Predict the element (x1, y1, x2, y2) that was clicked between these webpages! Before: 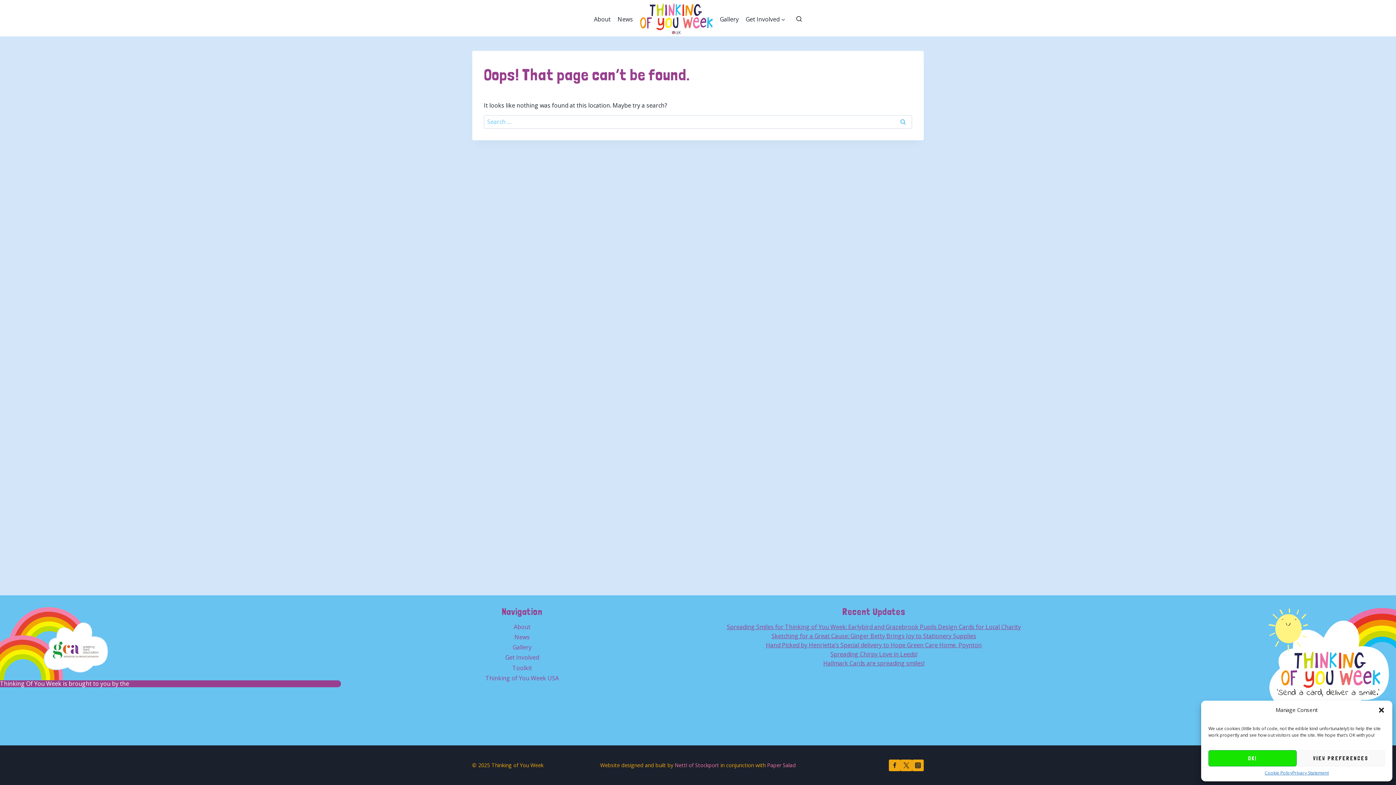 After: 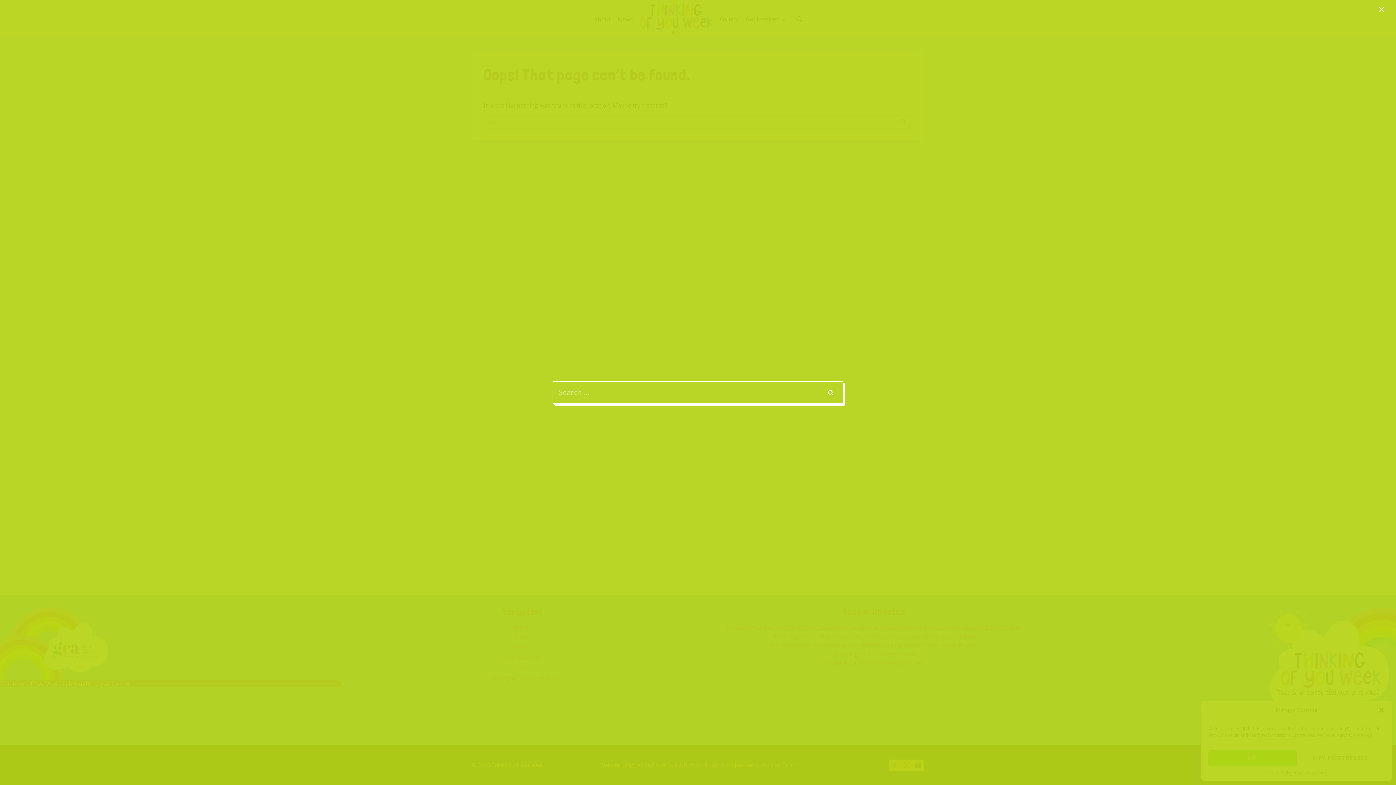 Action: label: View Search Form bbox: (792, 12, 805, 25)